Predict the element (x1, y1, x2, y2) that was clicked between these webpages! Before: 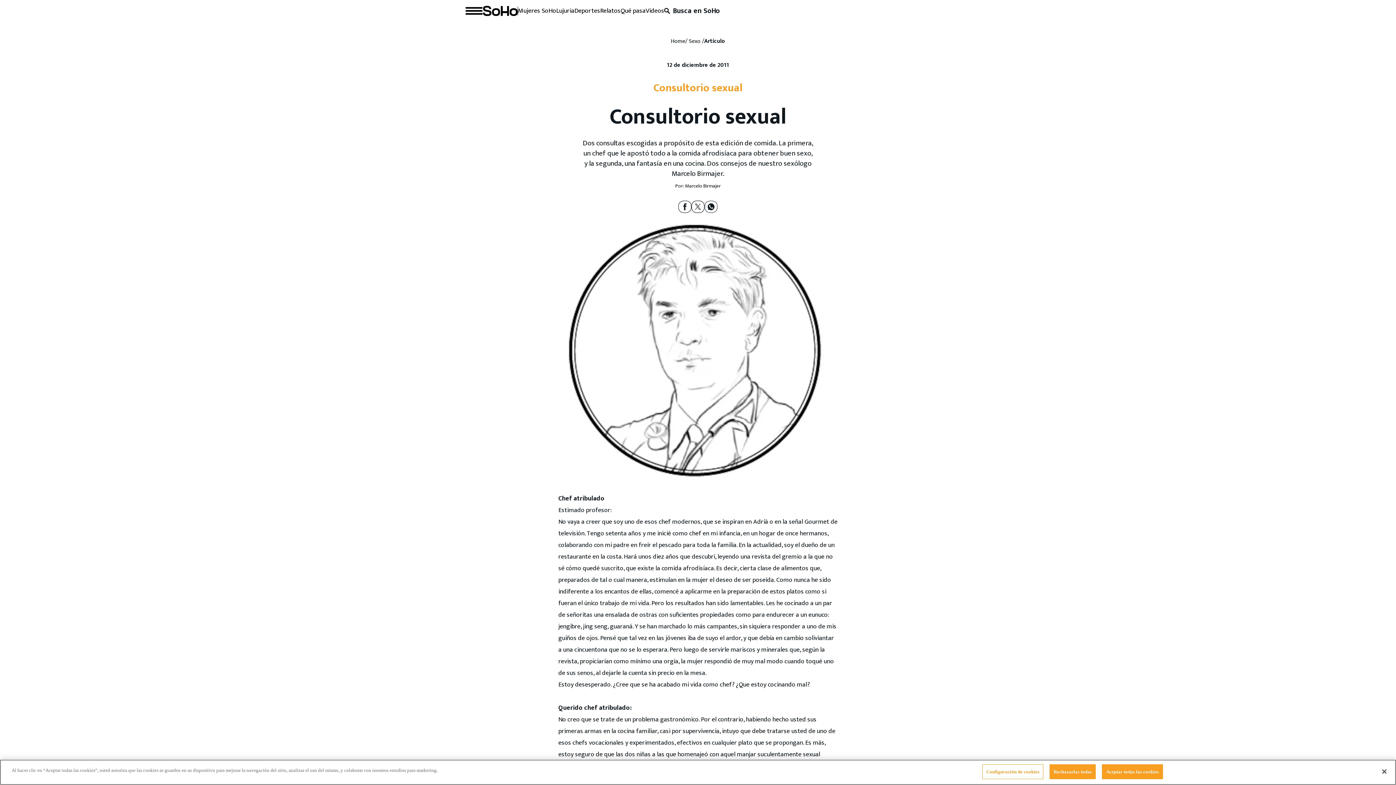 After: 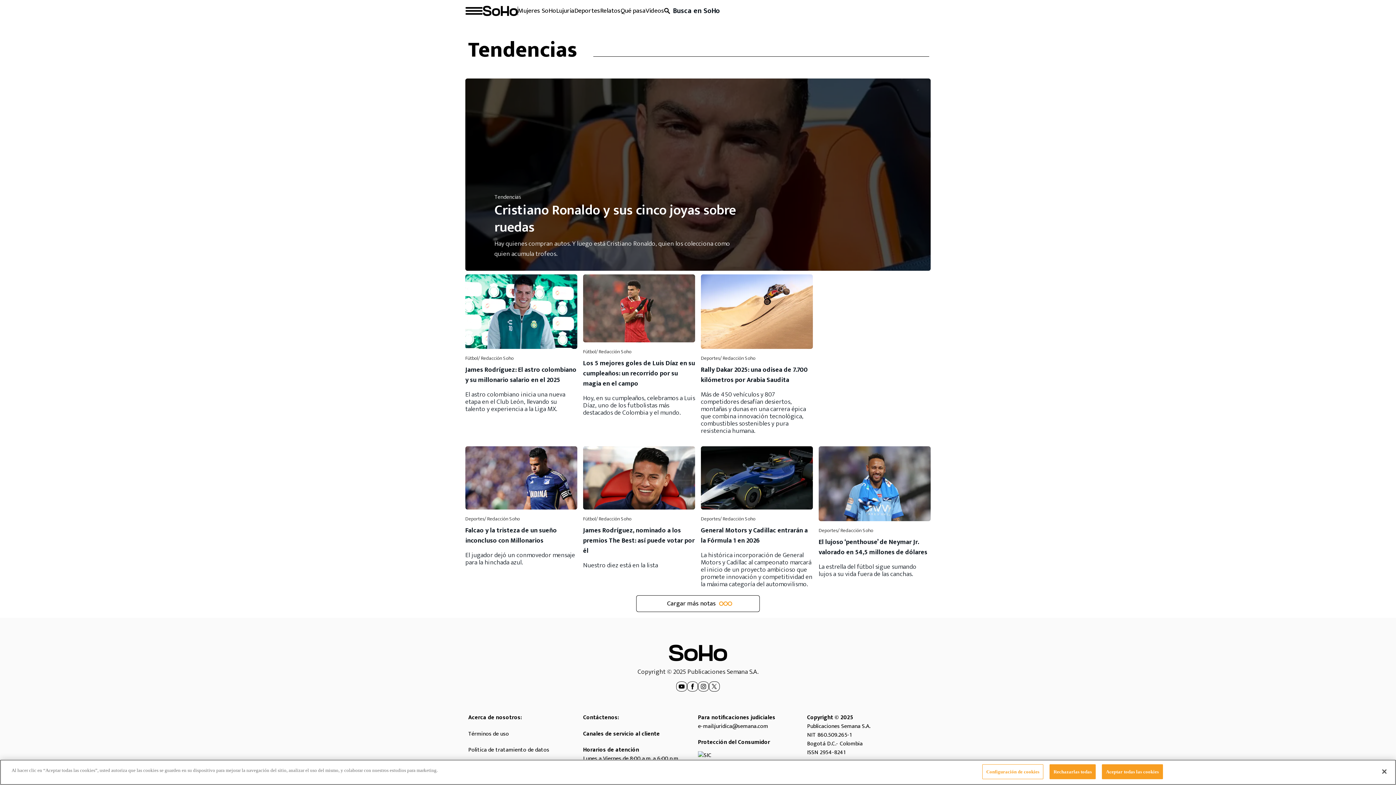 Action: bbox: (574, 5, 600, 16) label: Deportes